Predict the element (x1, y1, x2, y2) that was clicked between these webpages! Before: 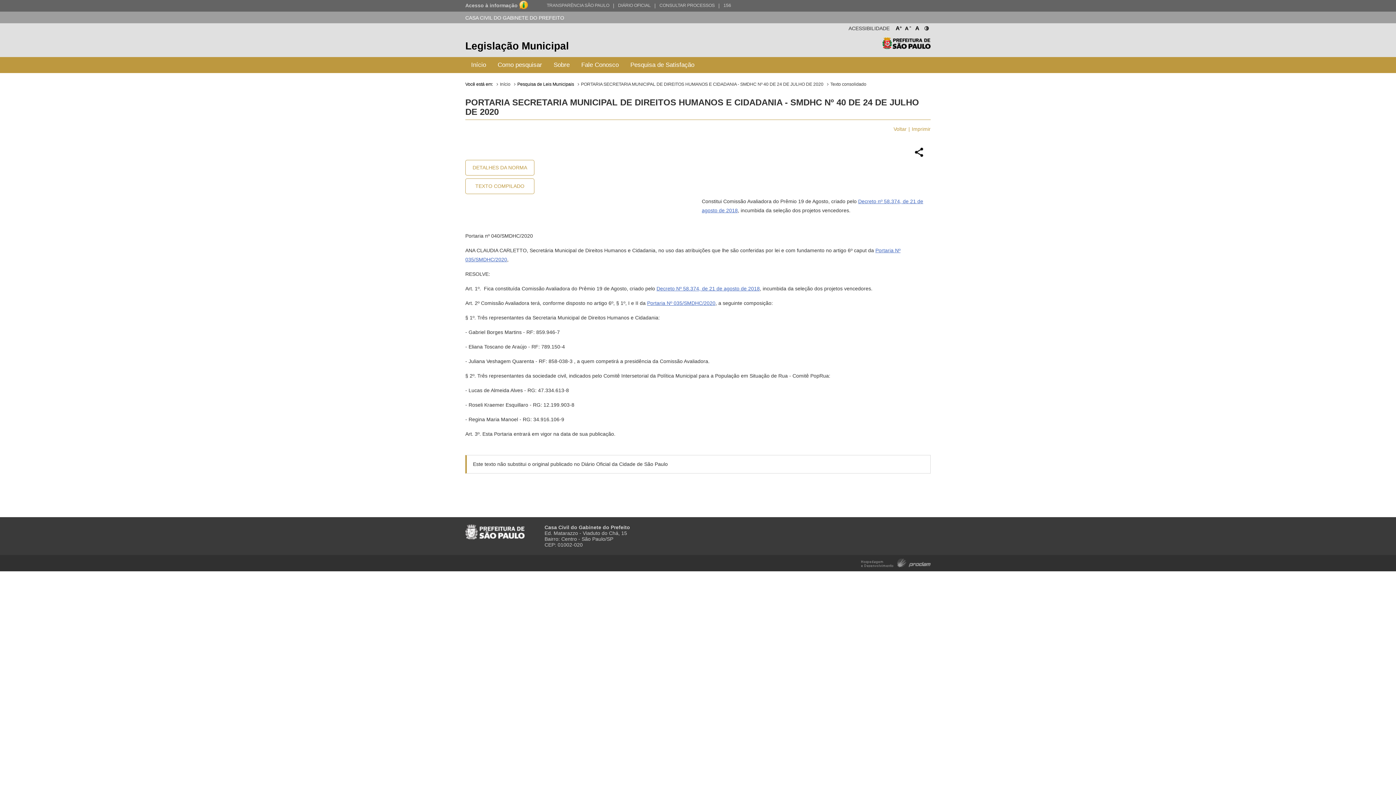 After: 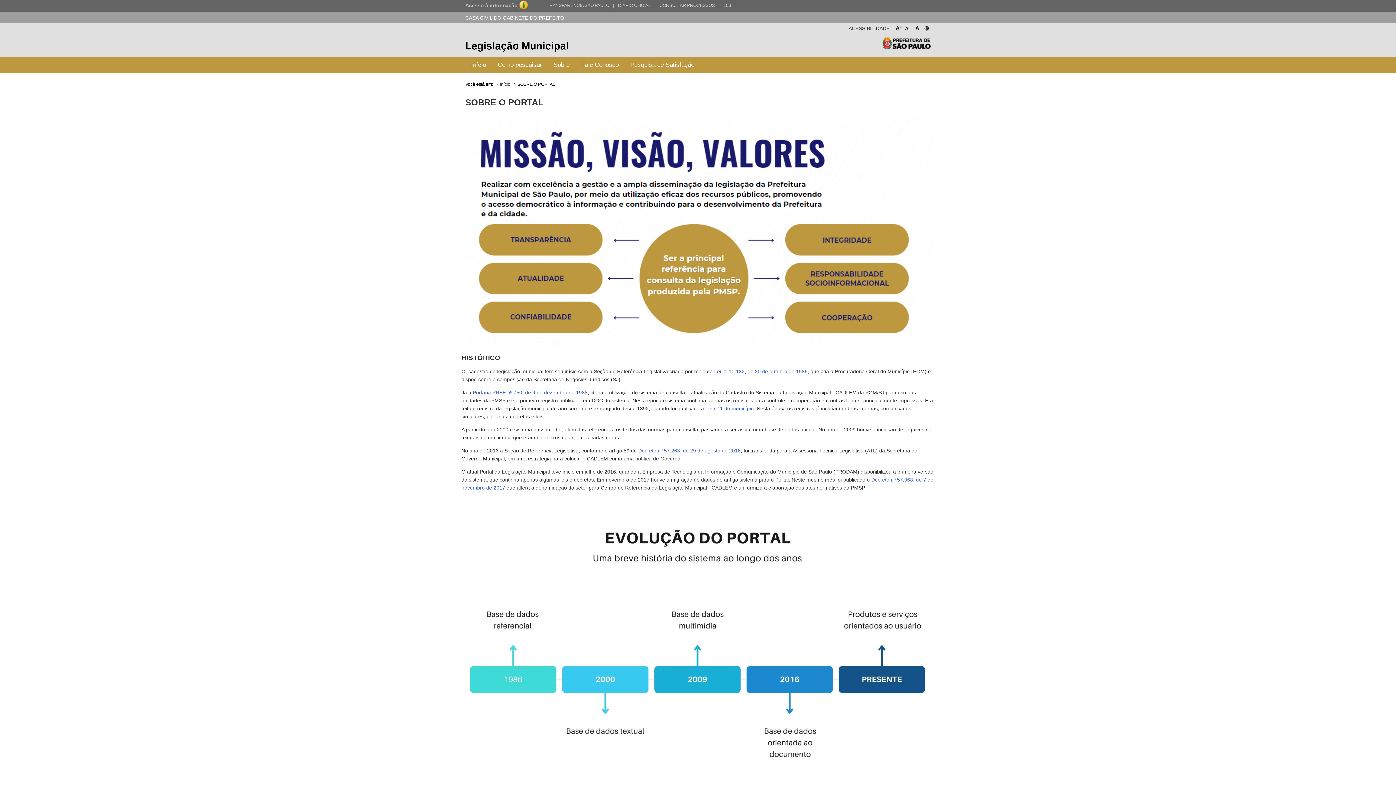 Action: bbox: (548, 57, 575, 73) label: Sobre